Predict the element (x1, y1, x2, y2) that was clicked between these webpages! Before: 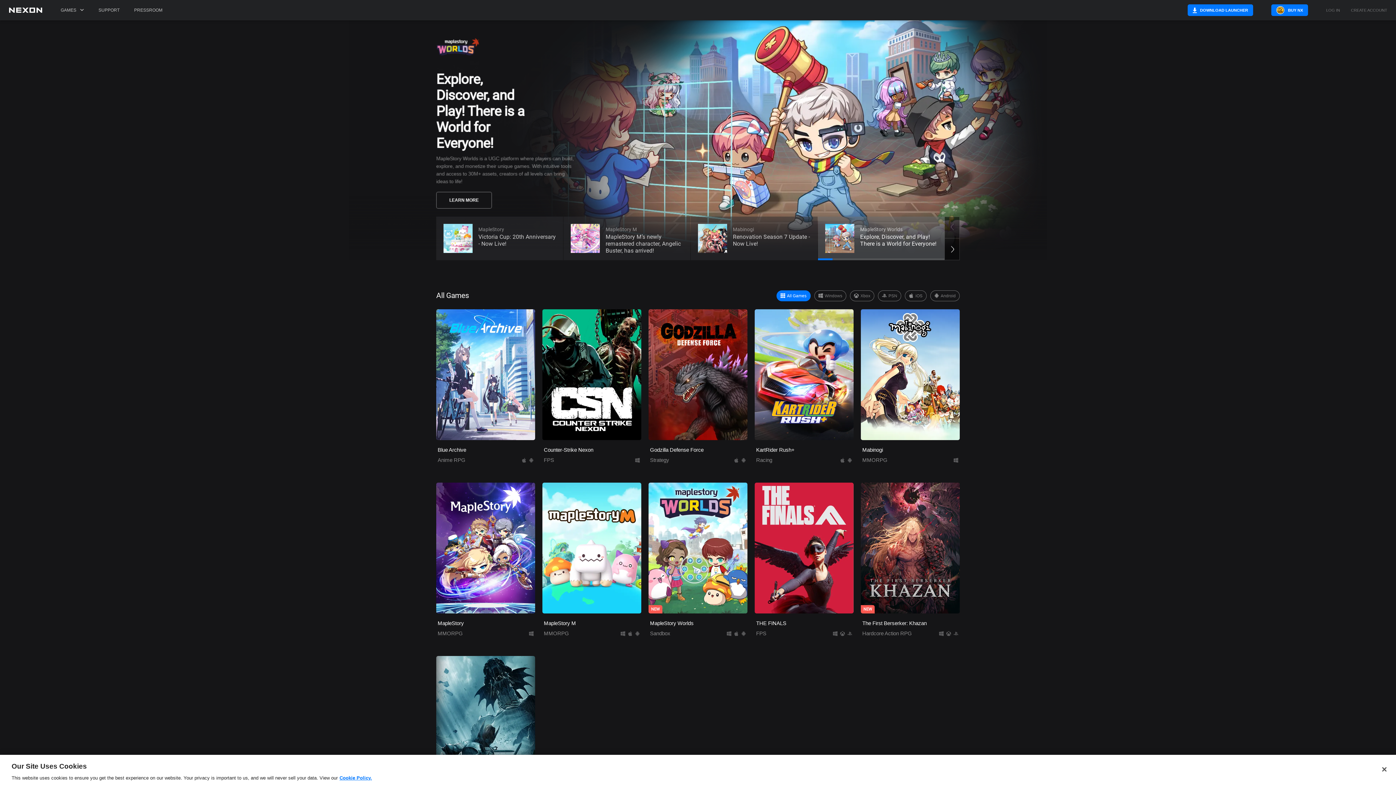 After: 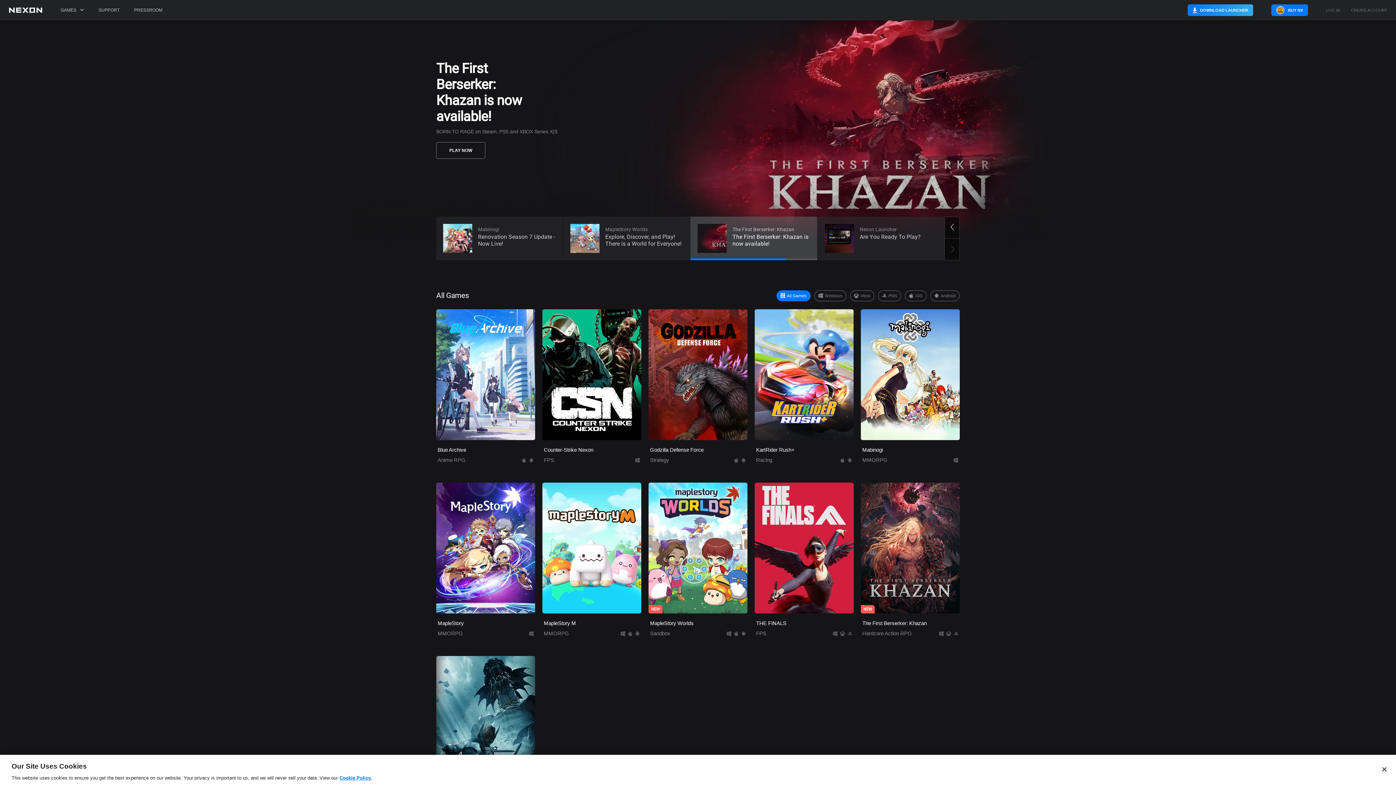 Action: label: DOWNLOAD LAUNCHER bbox: (1188, 4, 1253, 16)